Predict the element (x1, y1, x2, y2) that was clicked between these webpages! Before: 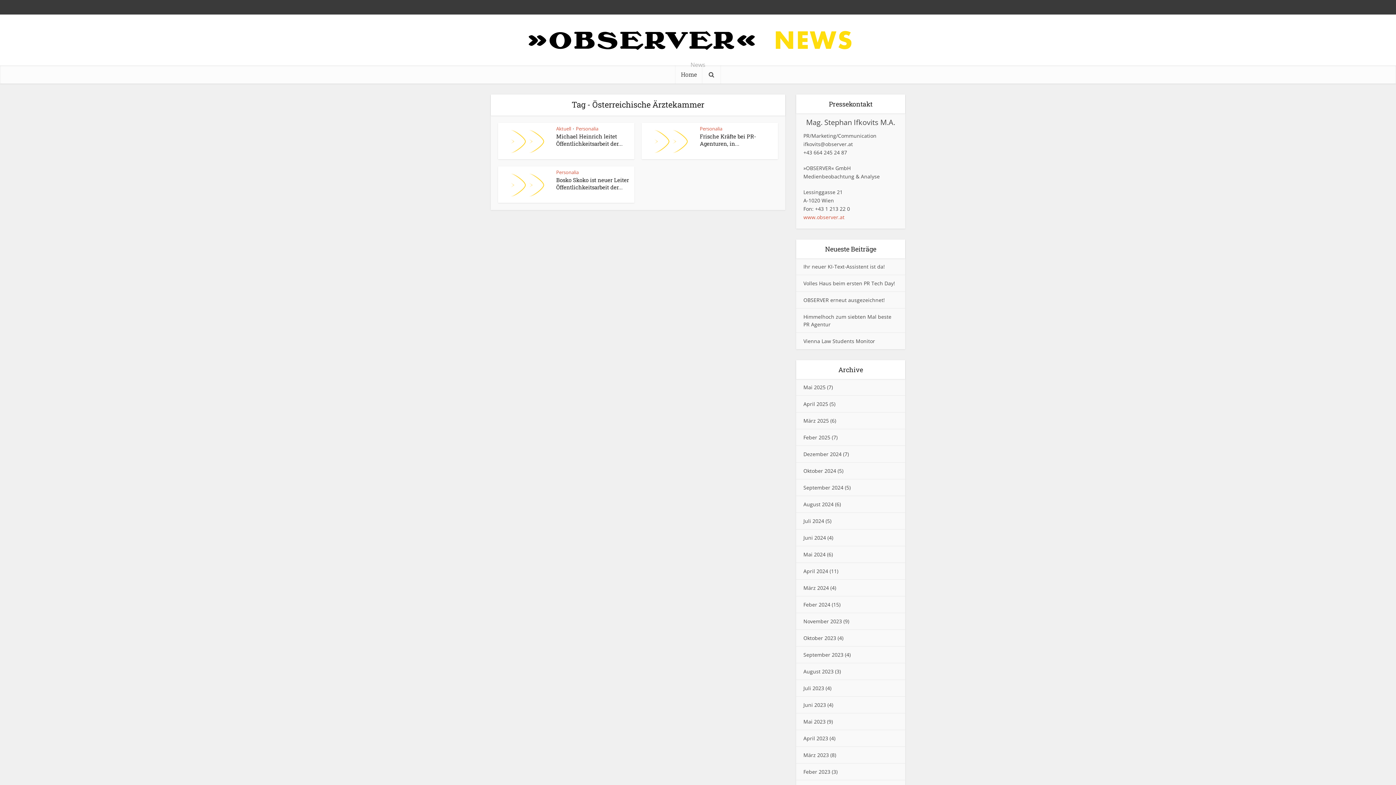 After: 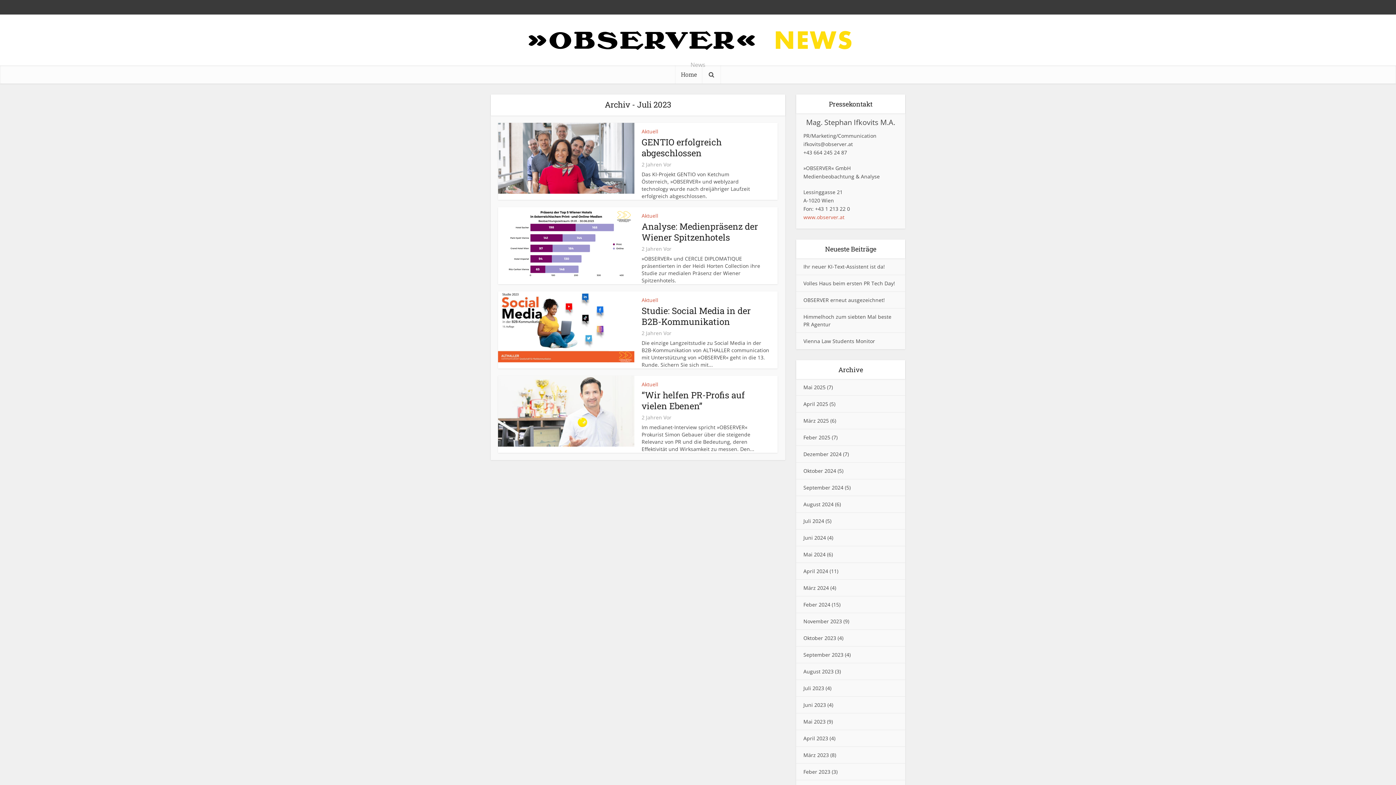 Action: label: Juli 2023 bbox: (803, 685, 824, 692)